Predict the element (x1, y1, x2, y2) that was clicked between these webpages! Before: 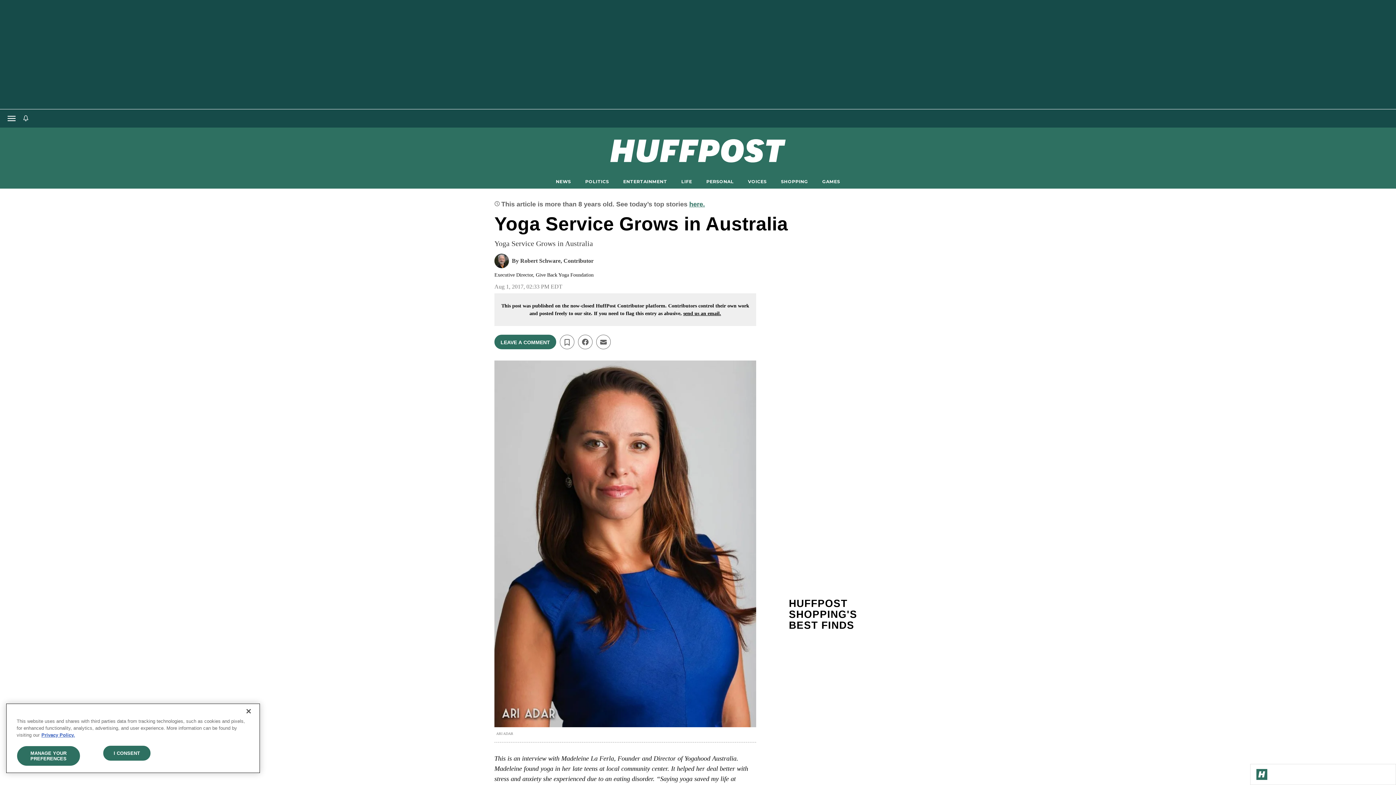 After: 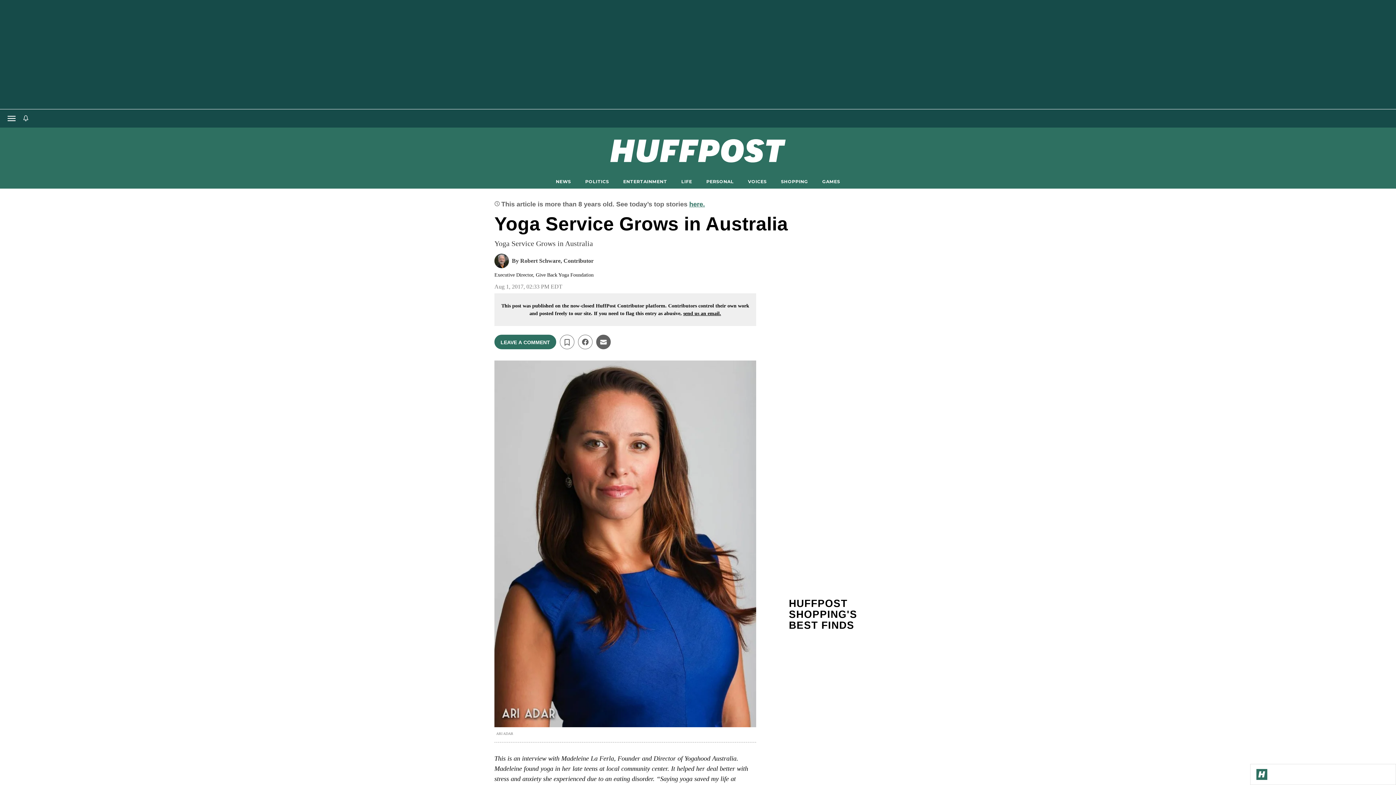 Action: label: Email this article bbox: (596, 334, 610, 349)